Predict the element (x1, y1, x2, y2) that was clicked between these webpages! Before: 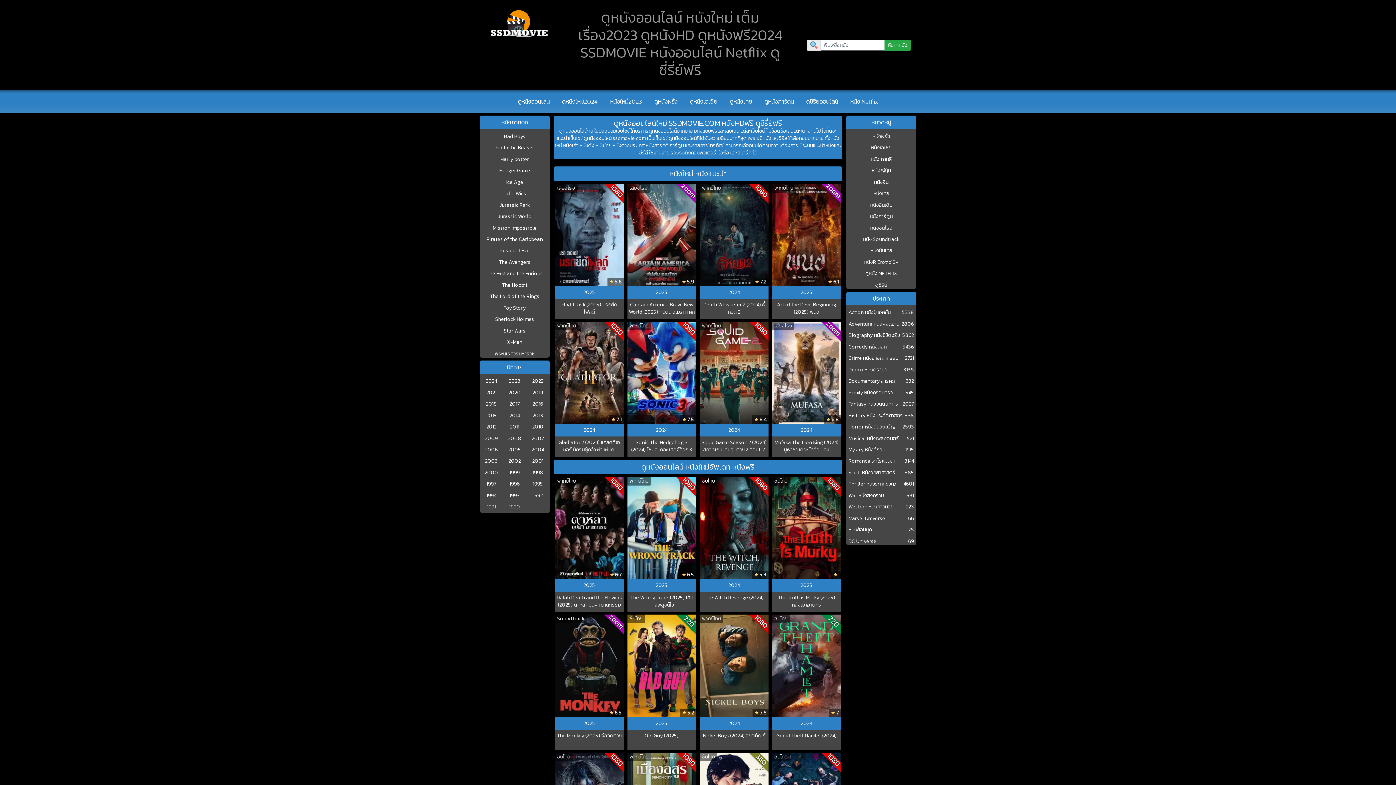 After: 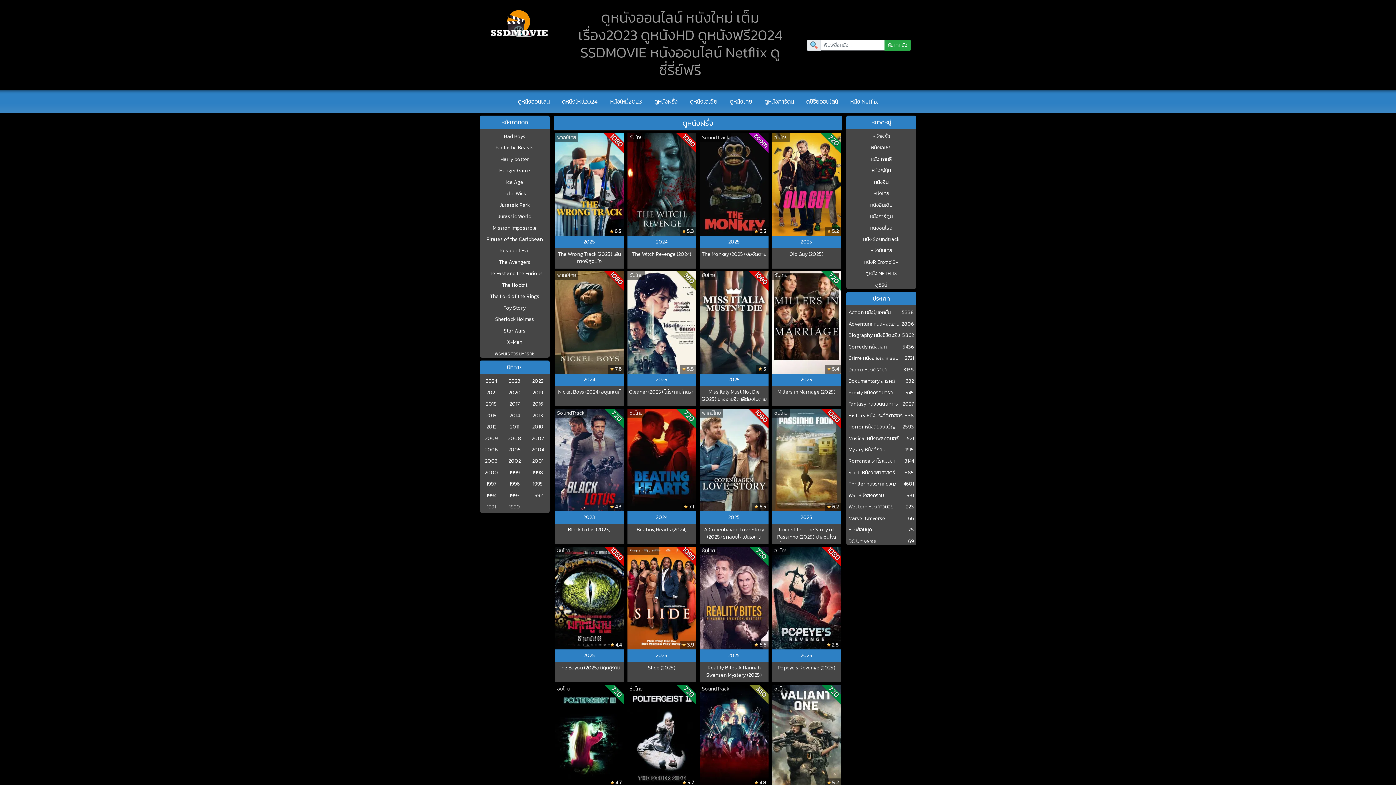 Action: bbox: (648, 90, 683, 113) label: ดูหนังฝรั่ง